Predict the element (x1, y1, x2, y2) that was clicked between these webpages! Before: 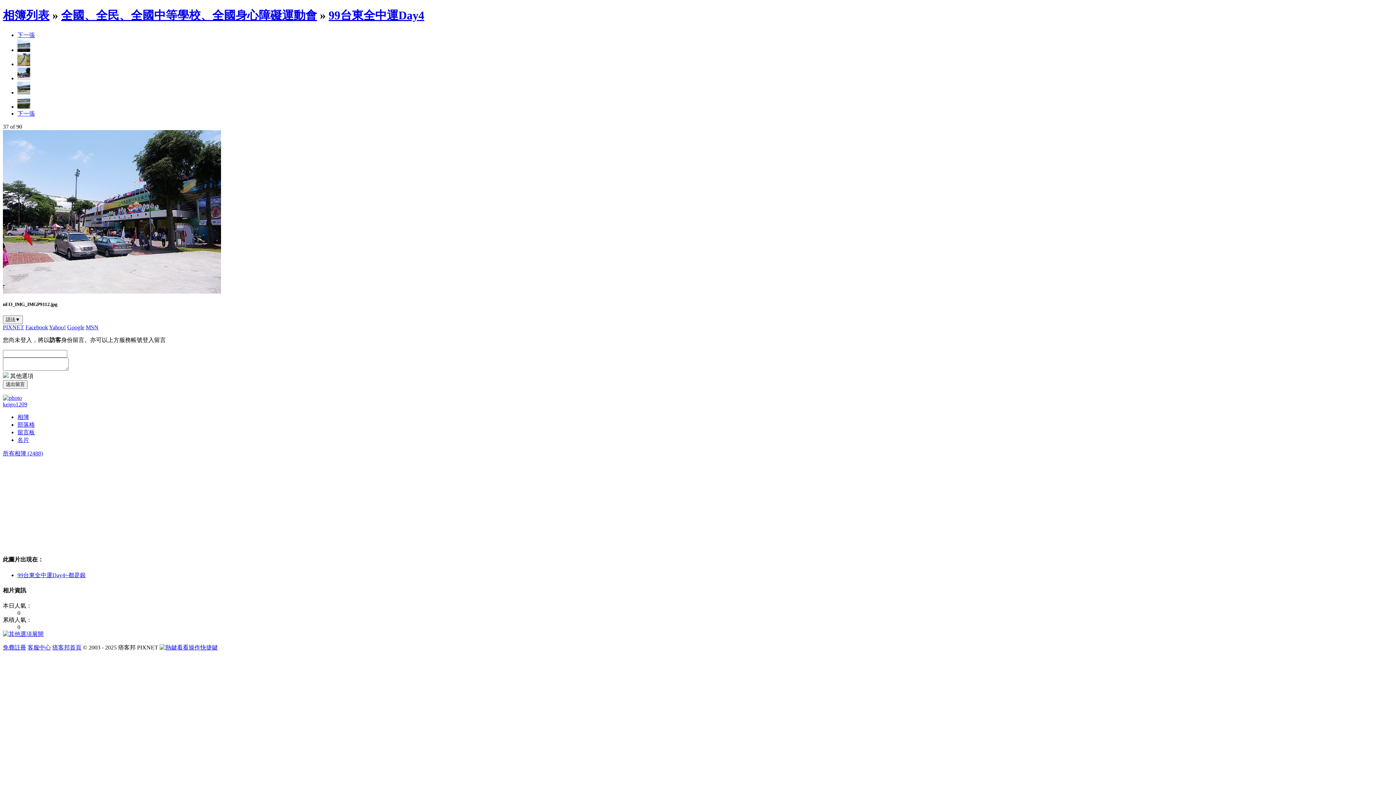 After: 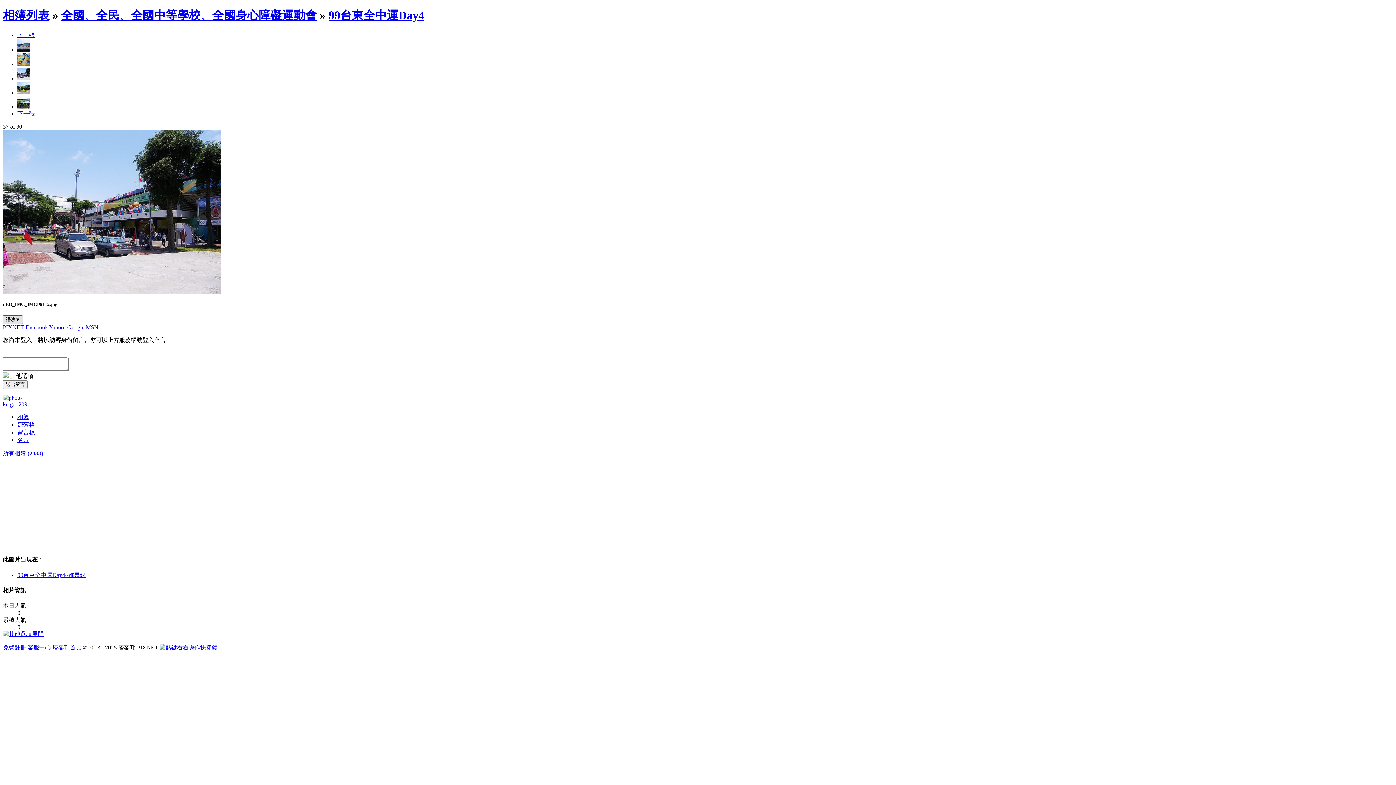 Action: bbox: (2, 315, 22, 324) label: 語法▼